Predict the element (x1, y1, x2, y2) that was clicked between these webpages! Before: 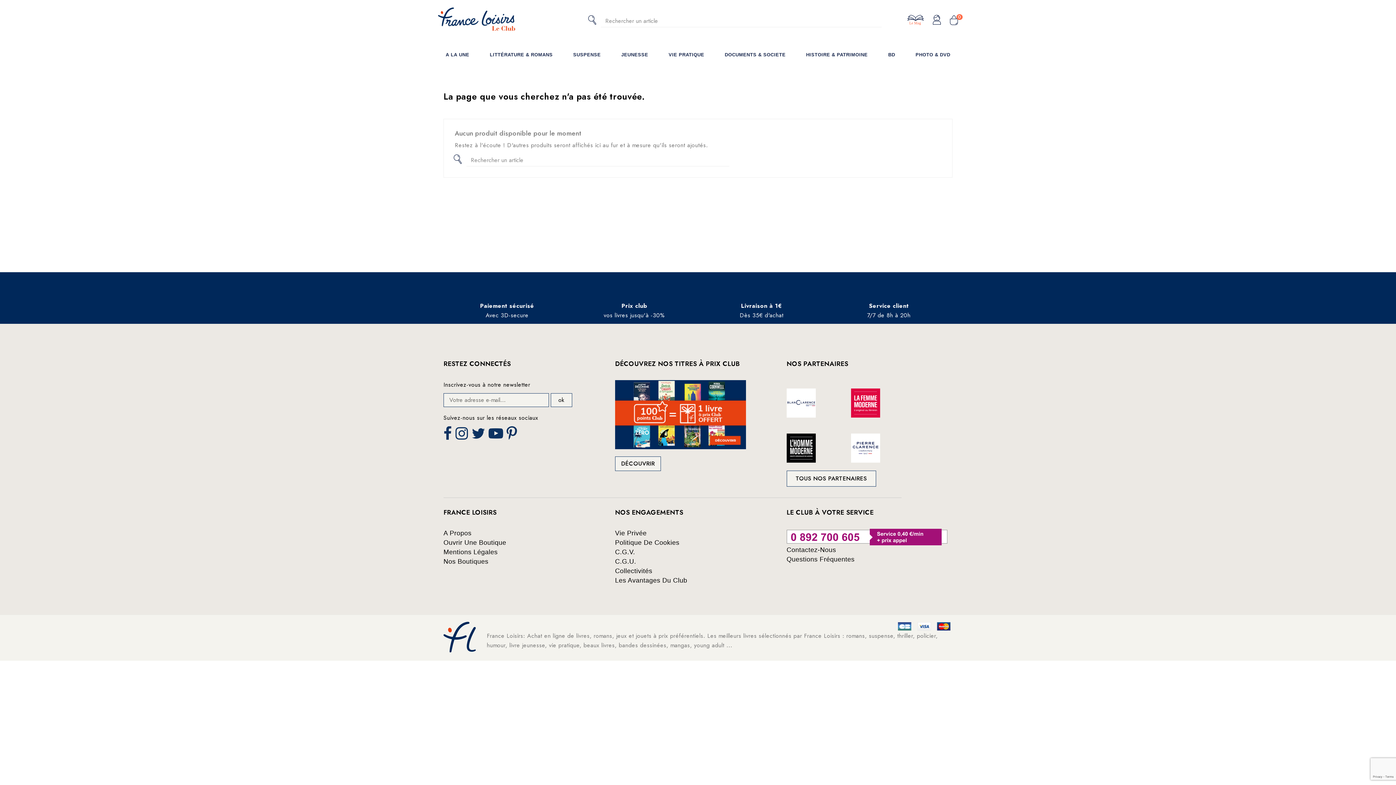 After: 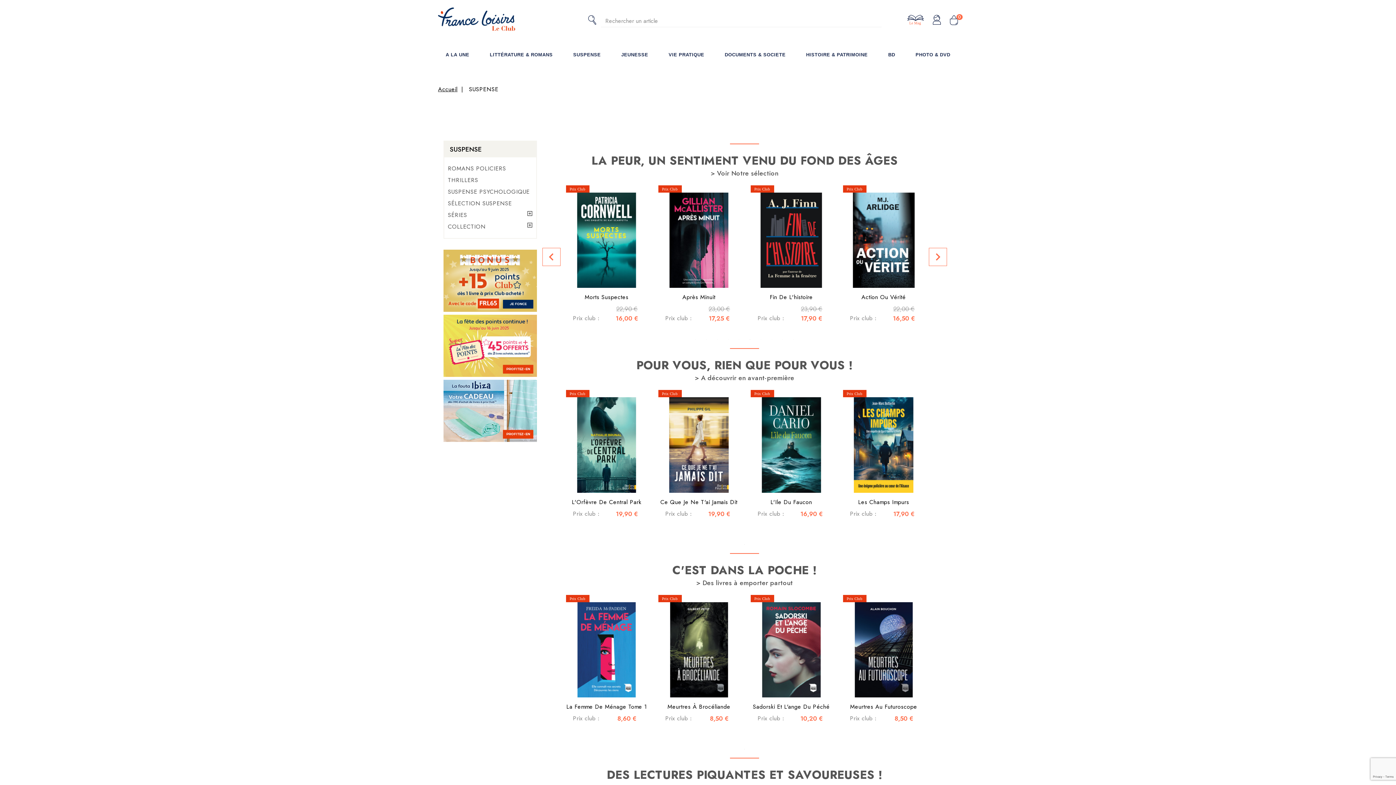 Action: label: SUSPENSE bbox: (566, 44, 608, 65)